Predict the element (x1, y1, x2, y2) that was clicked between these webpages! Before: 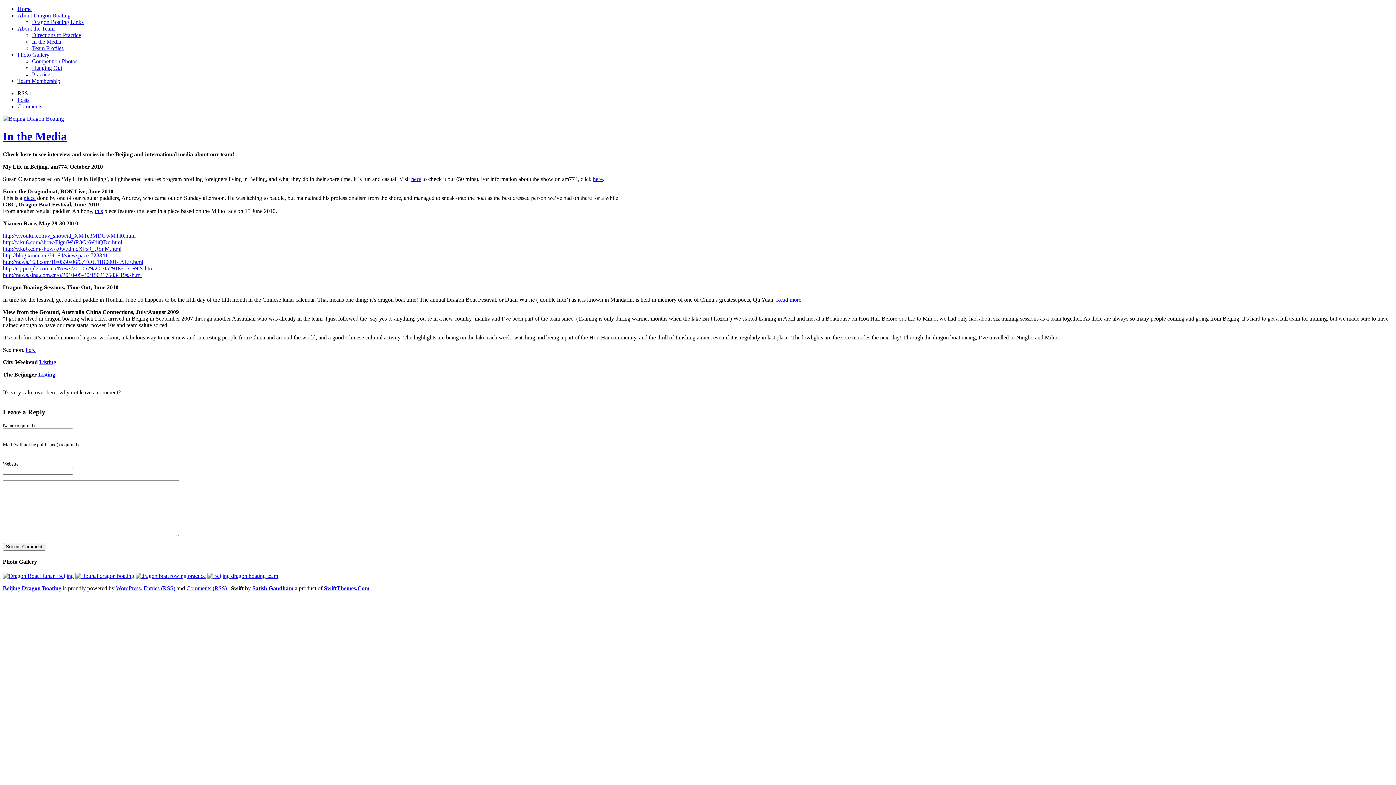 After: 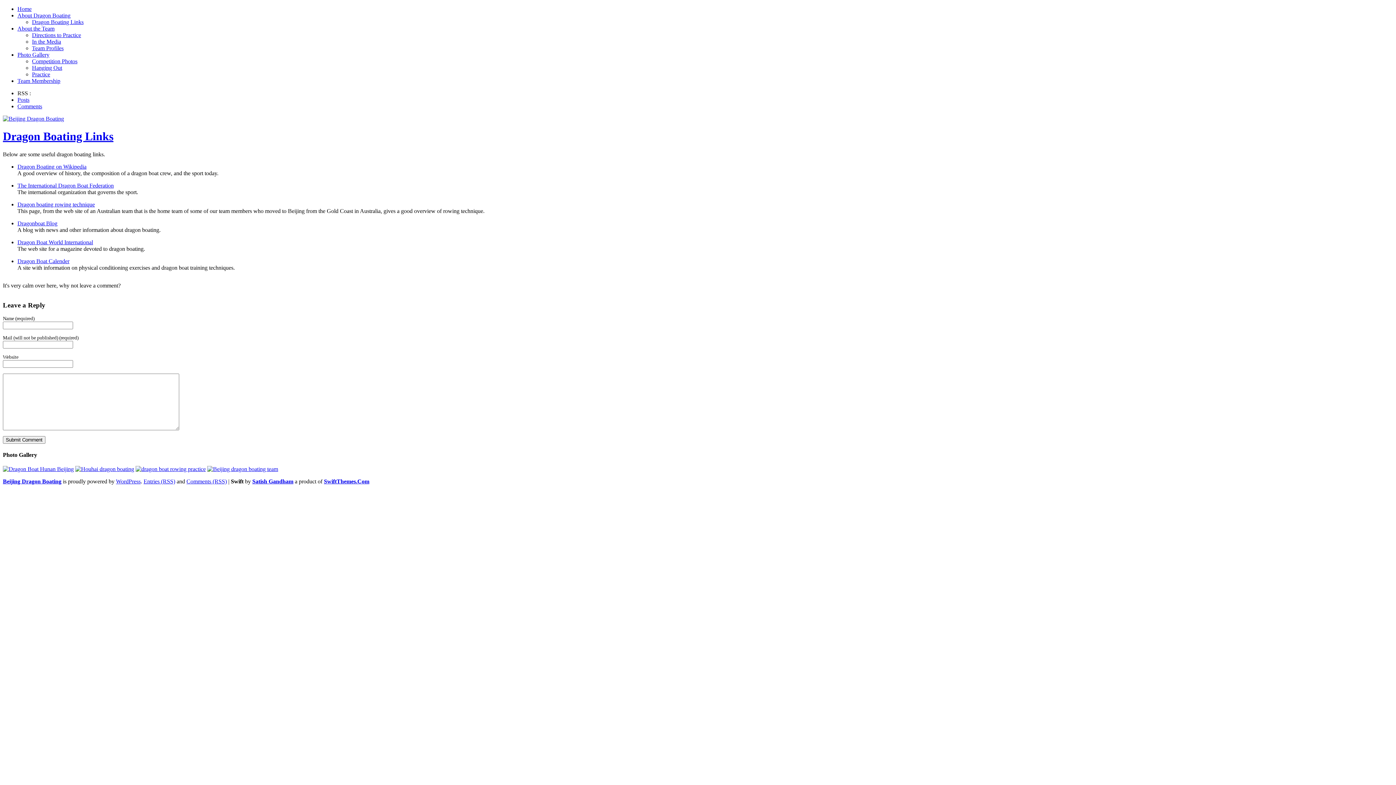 Action: bbox: (32, 18, 83, 25) label: Dragon Boating Links